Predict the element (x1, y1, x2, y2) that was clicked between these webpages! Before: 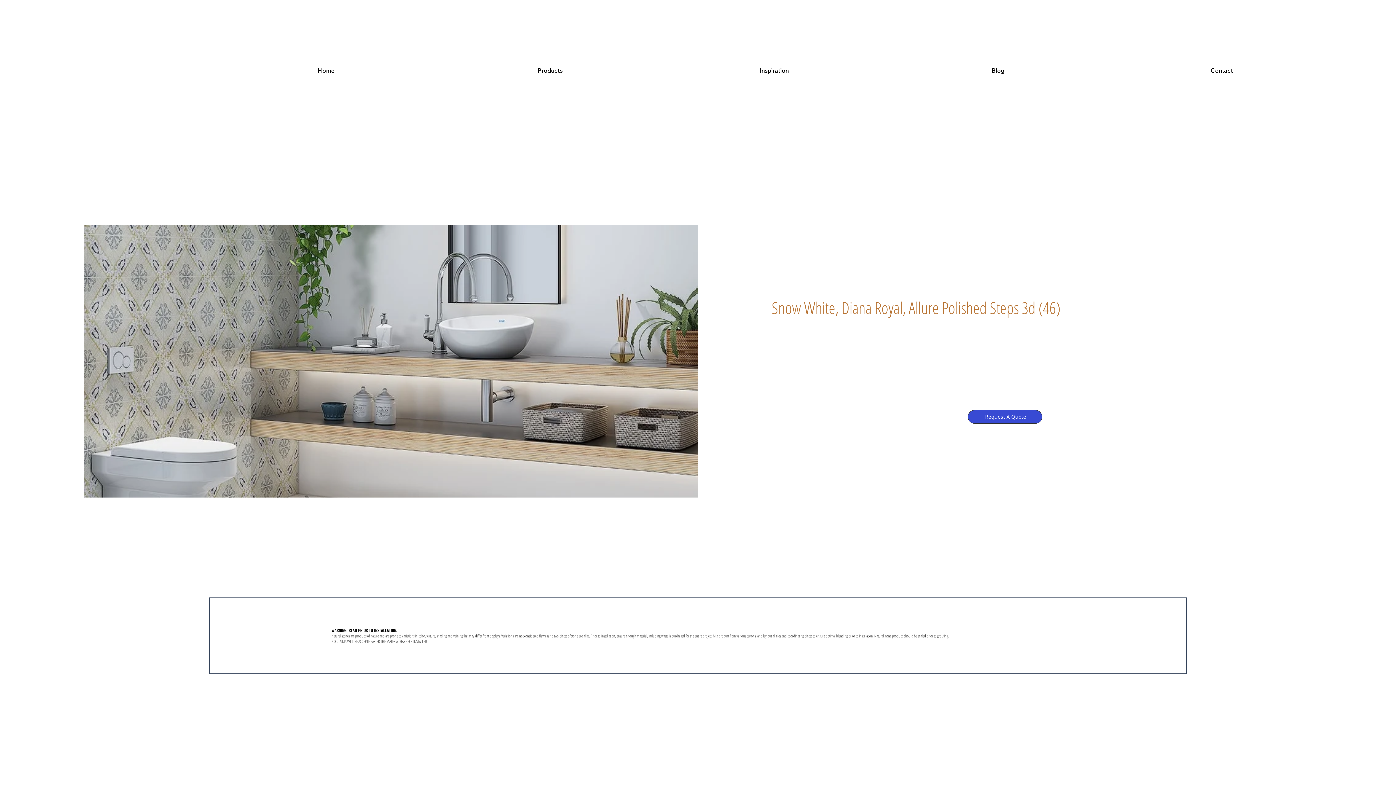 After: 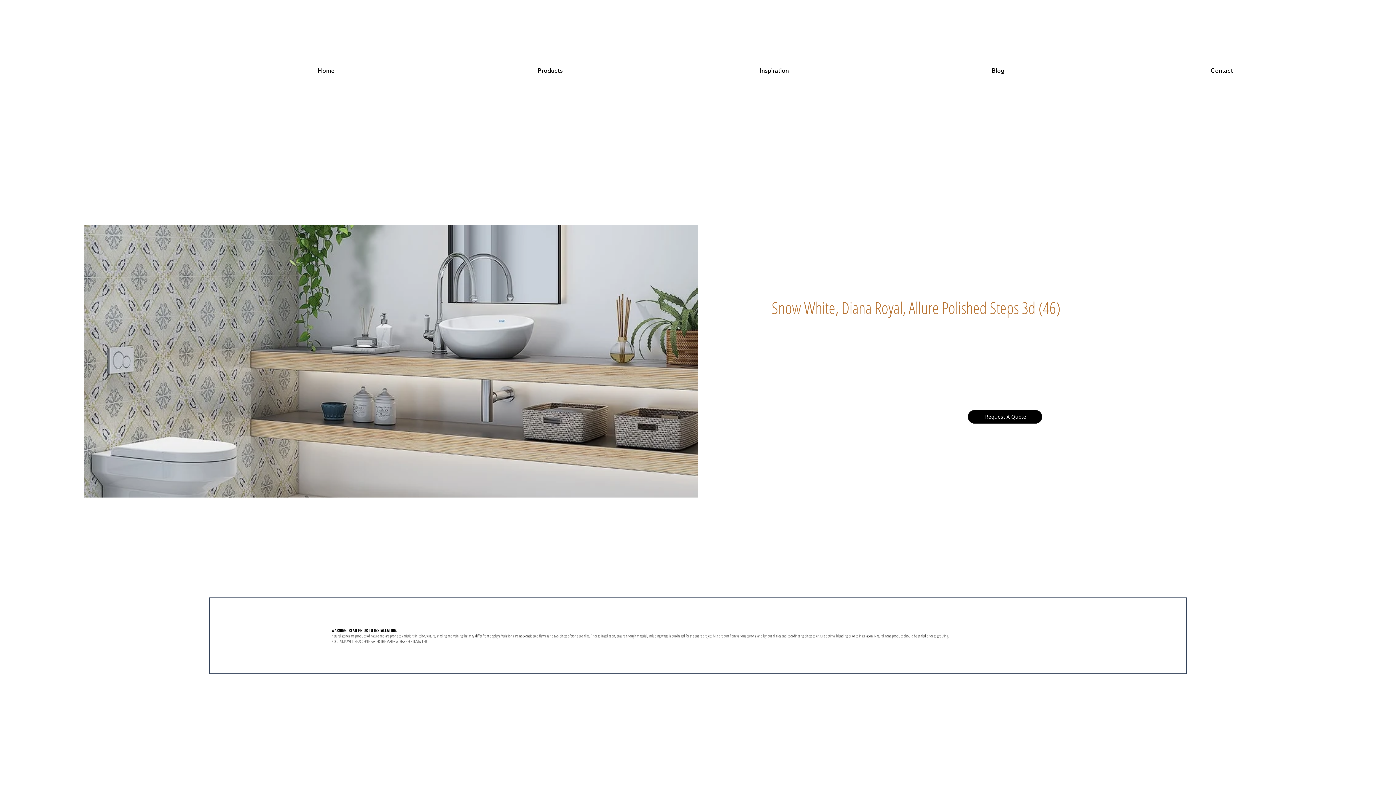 Action: label: Request A Quote bbox: (967, 410, 1042, 423)